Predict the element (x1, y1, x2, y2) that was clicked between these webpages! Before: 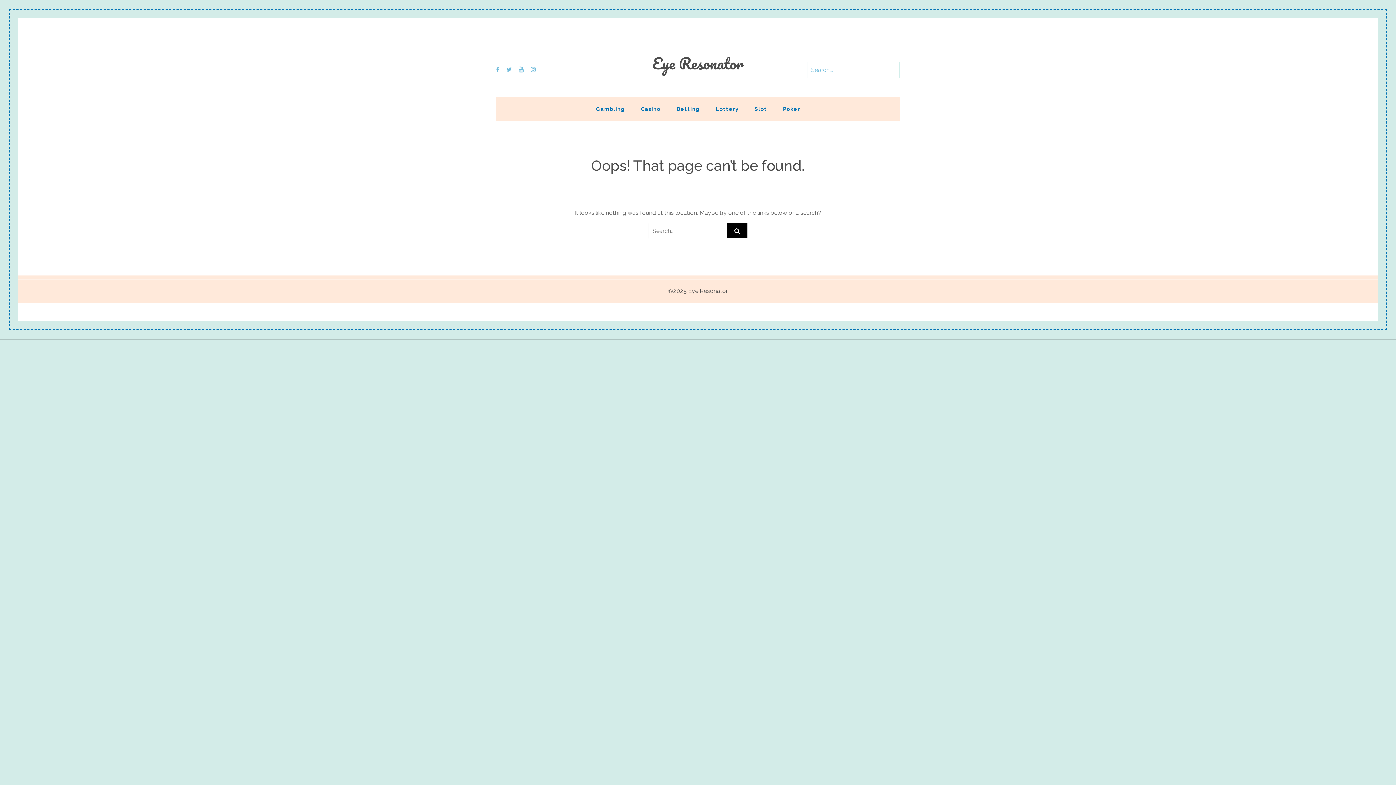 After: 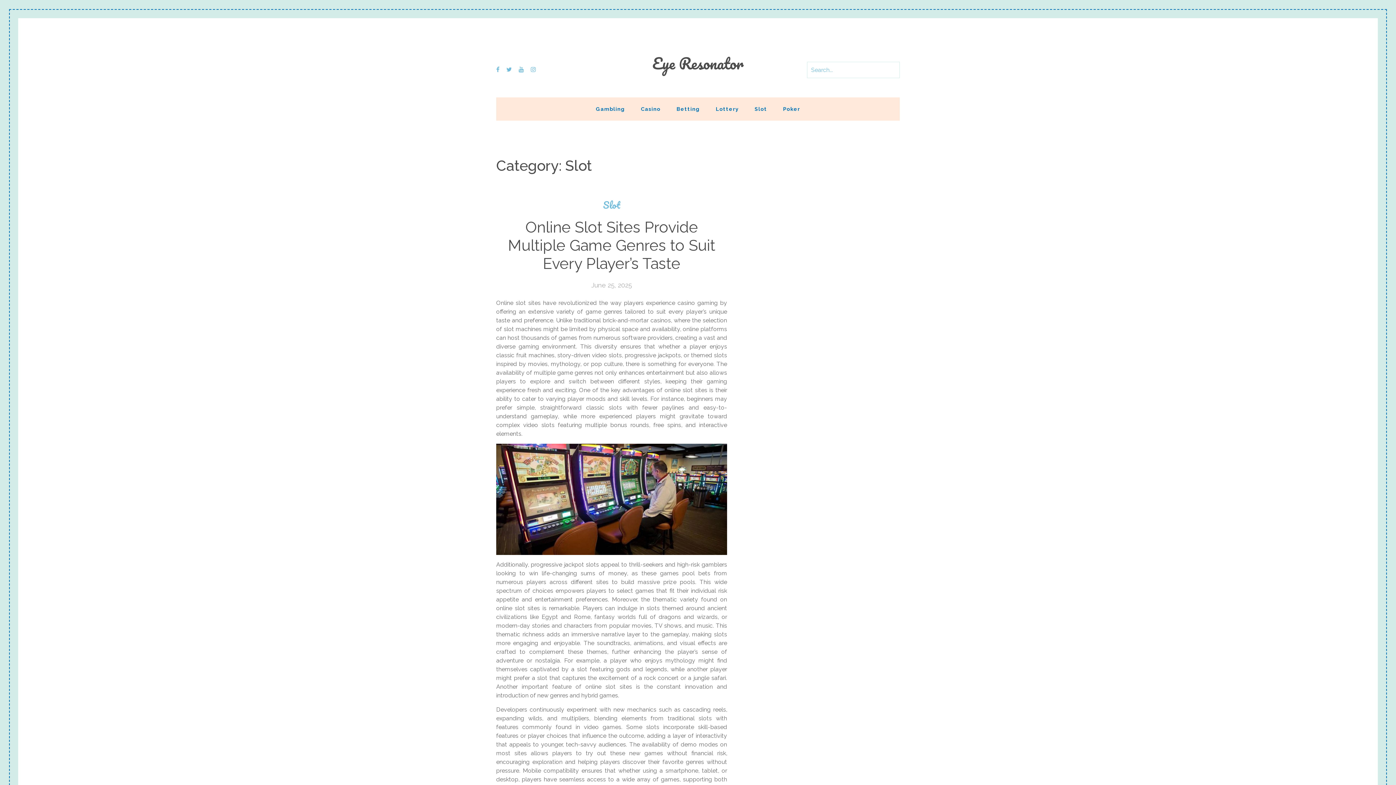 Action: bbox: (747, 97, 774, 120) label: Slot